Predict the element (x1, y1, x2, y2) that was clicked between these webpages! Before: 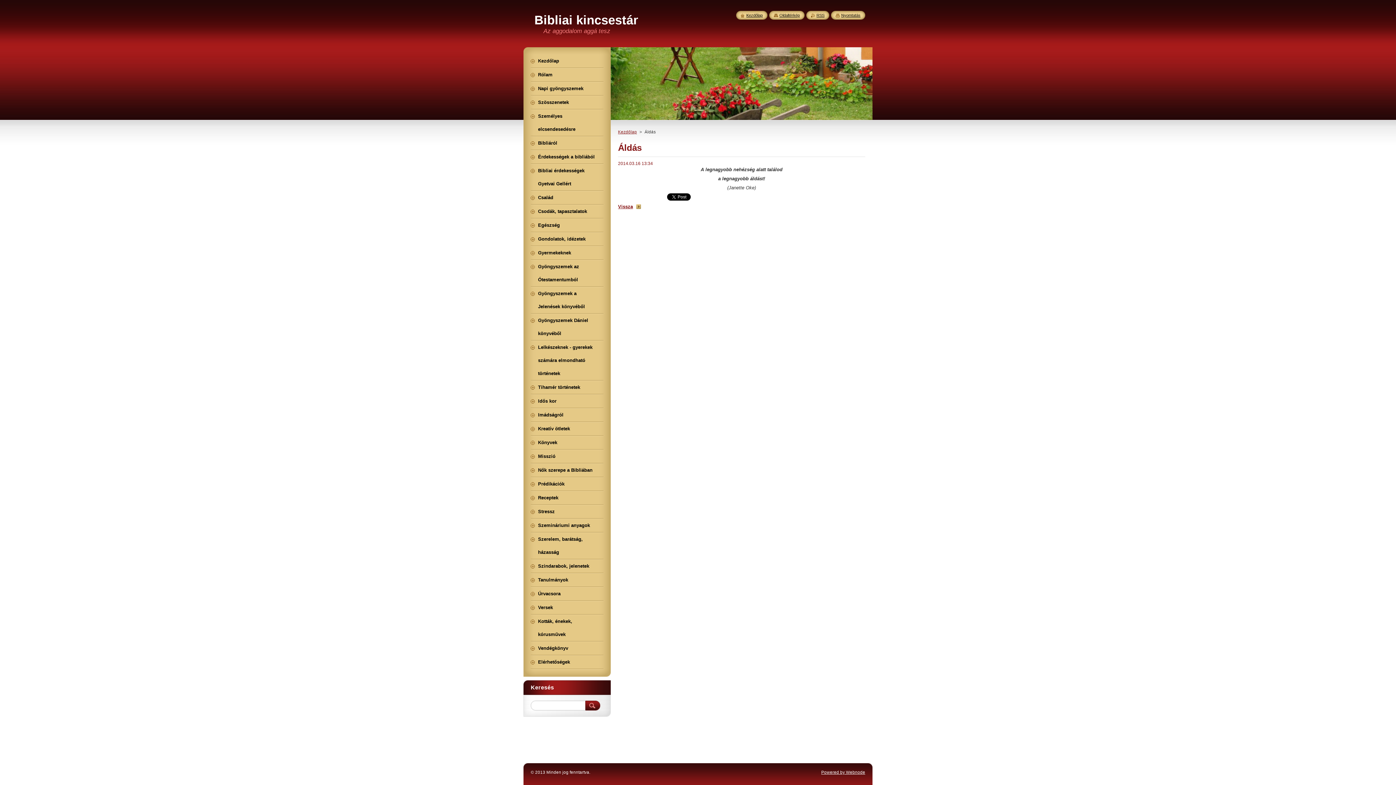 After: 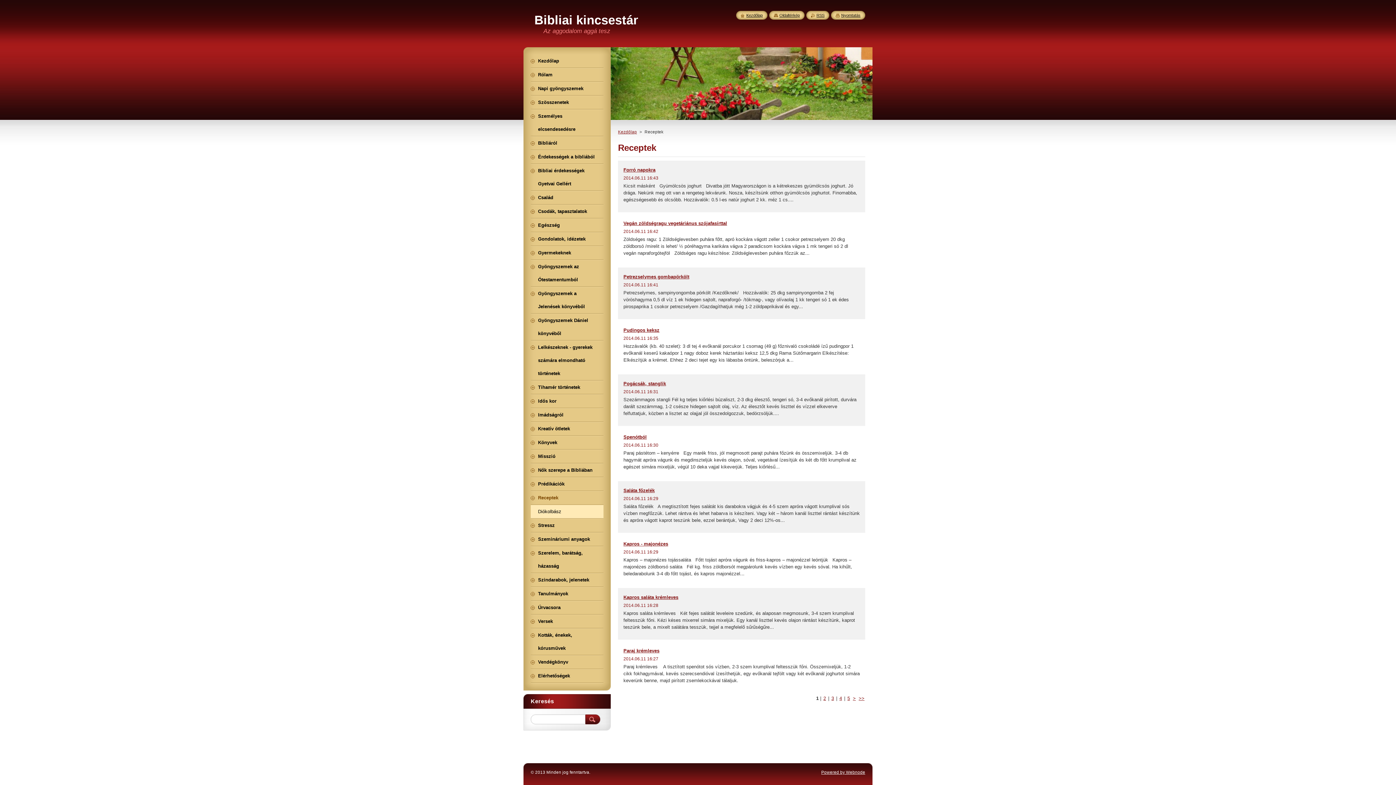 Action: label: Receptek bbox: (530, 491, 603, 504)